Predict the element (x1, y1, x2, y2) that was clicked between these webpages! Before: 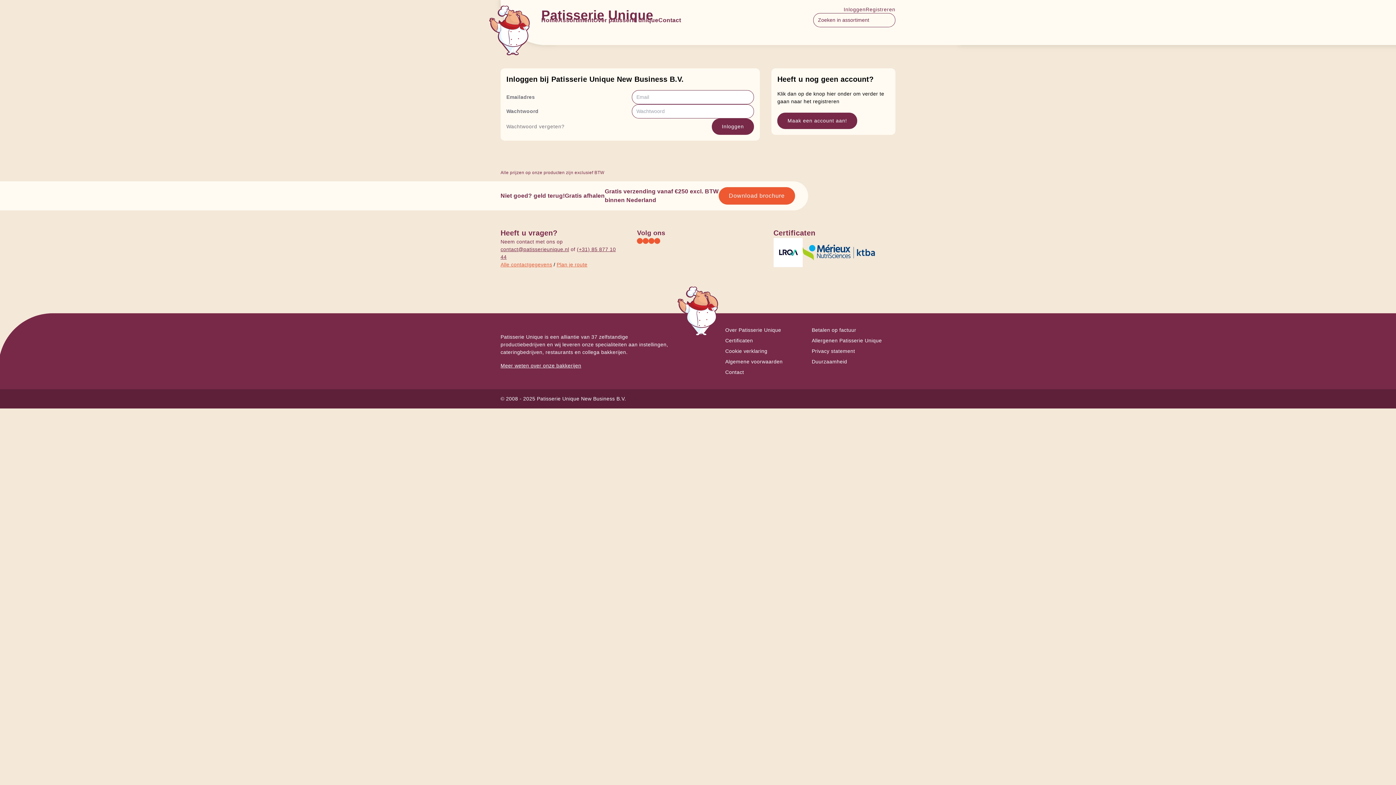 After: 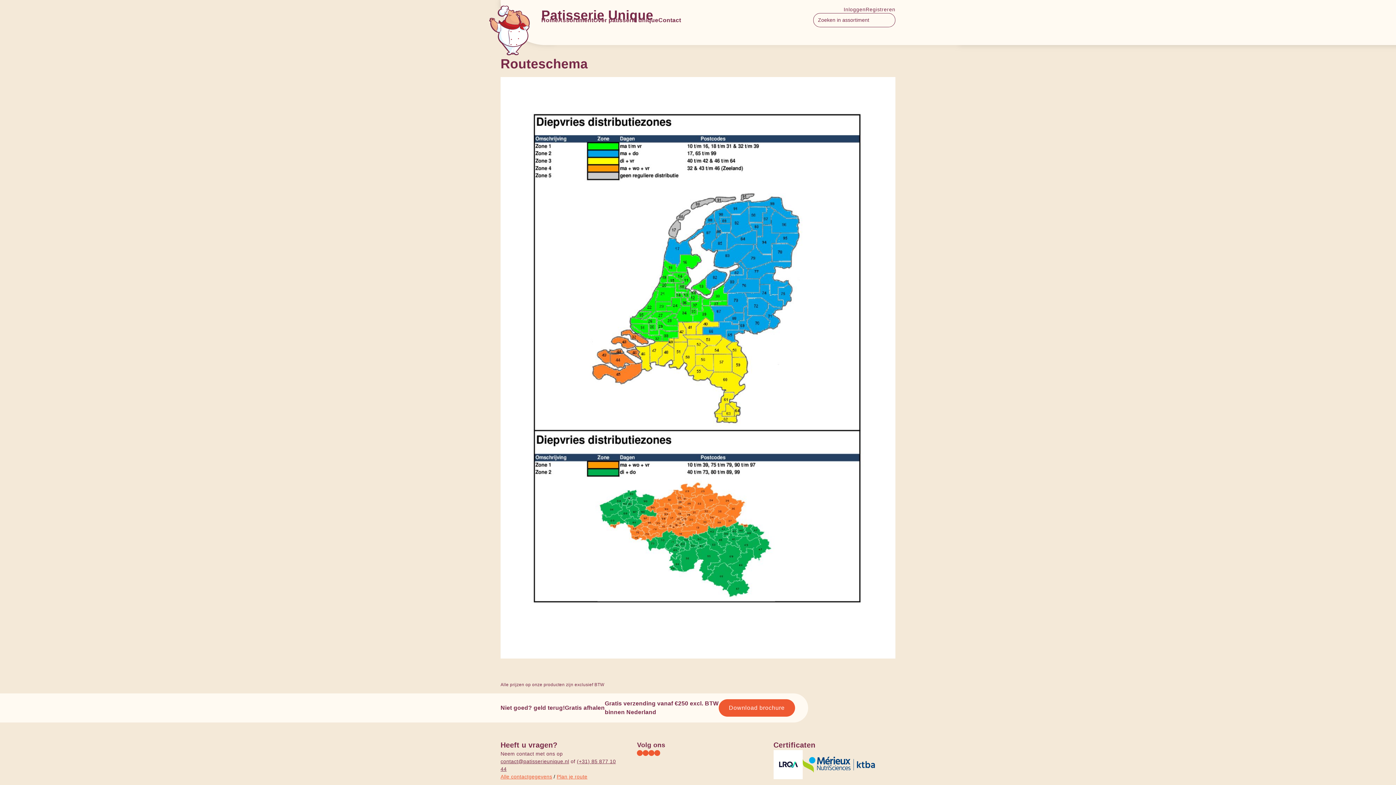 Action: bbox: (556, 261, 587, 267) label: Plan je route